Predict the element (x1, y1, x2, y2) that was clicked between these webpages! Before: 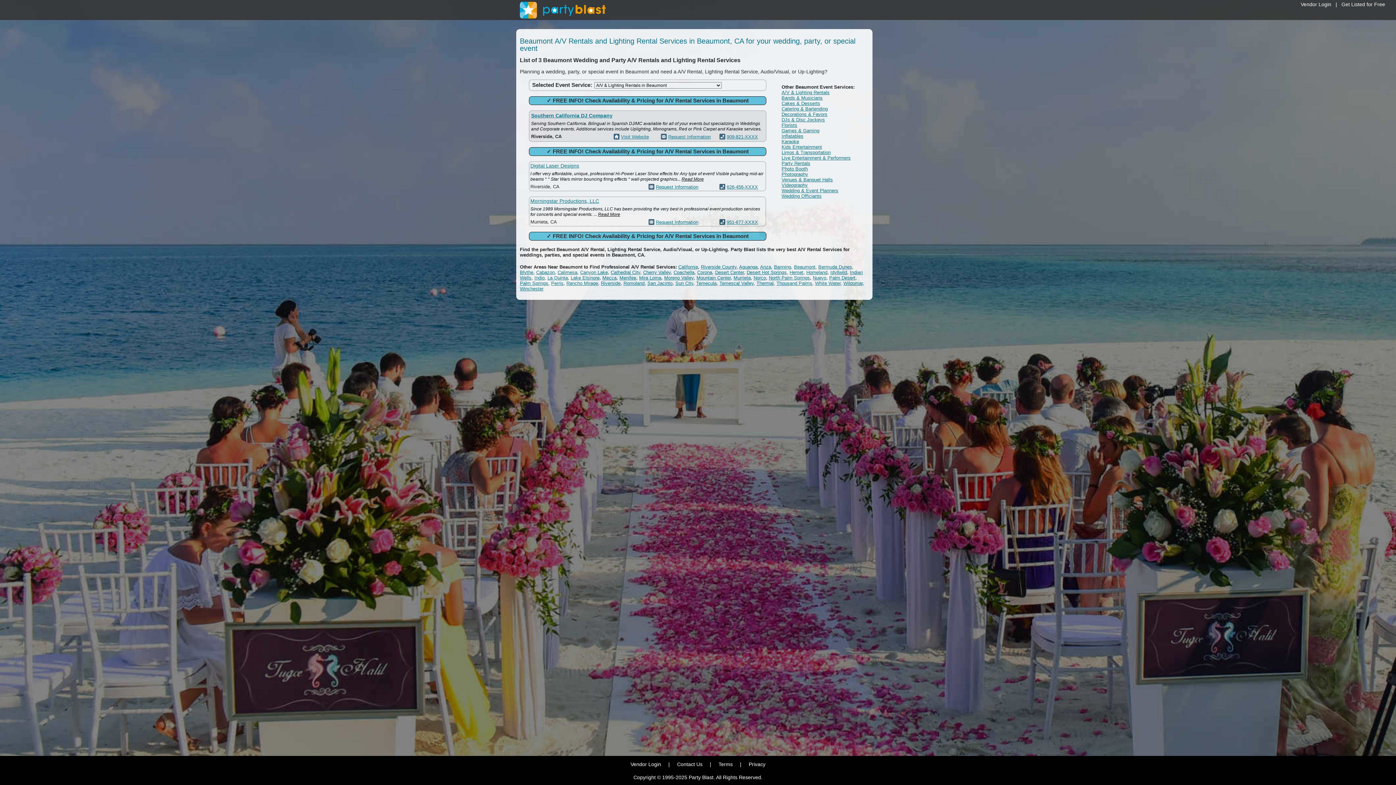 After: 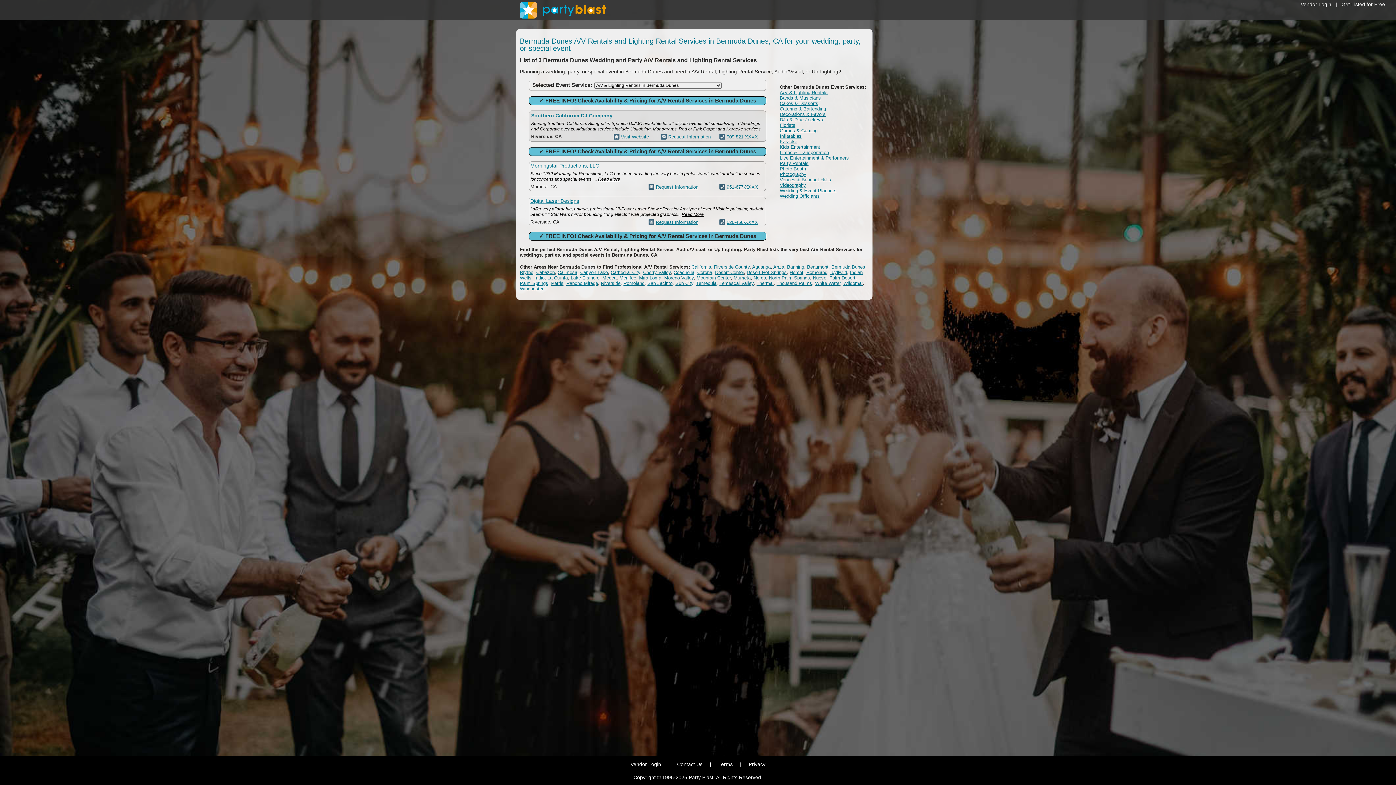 Action: label: Bermuda Dunes bbox: (818, 264, 852, 269)